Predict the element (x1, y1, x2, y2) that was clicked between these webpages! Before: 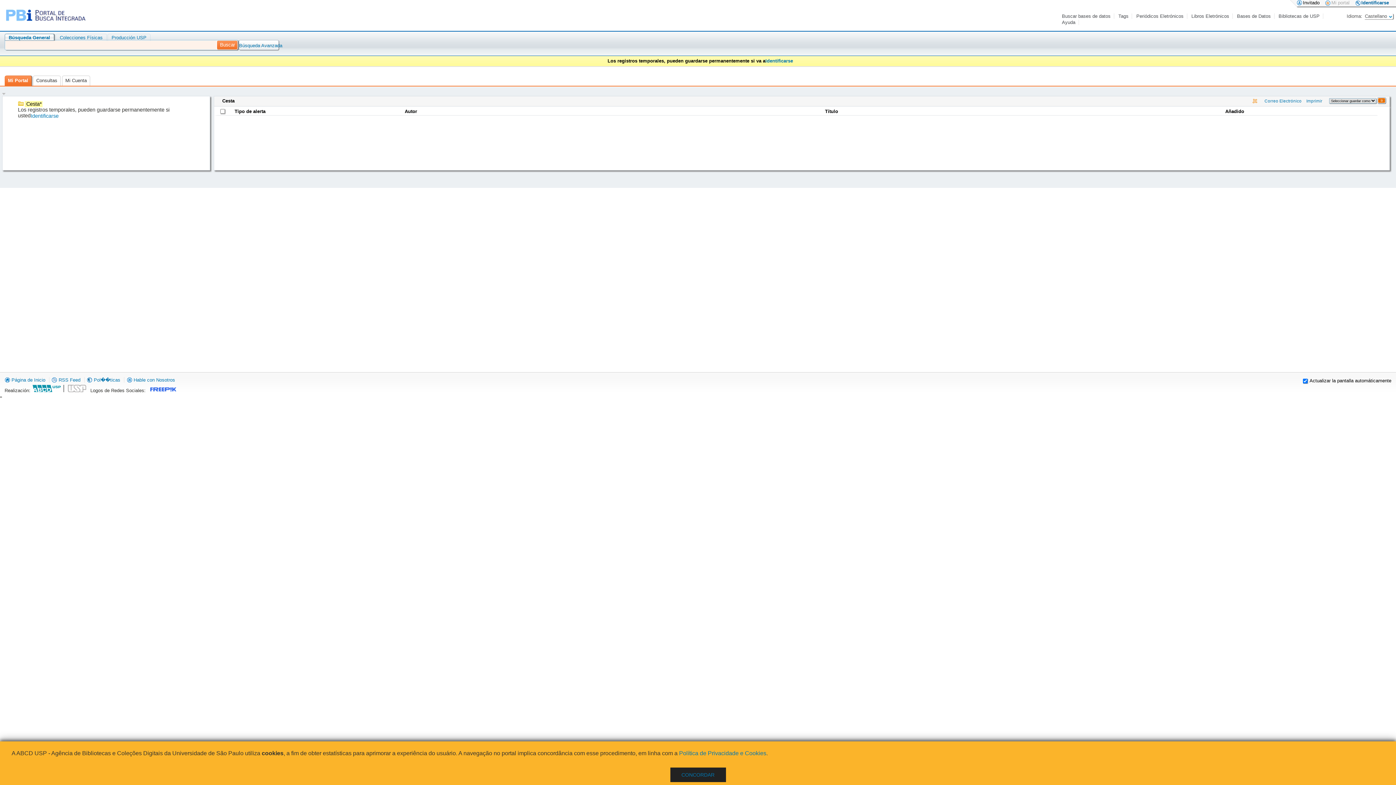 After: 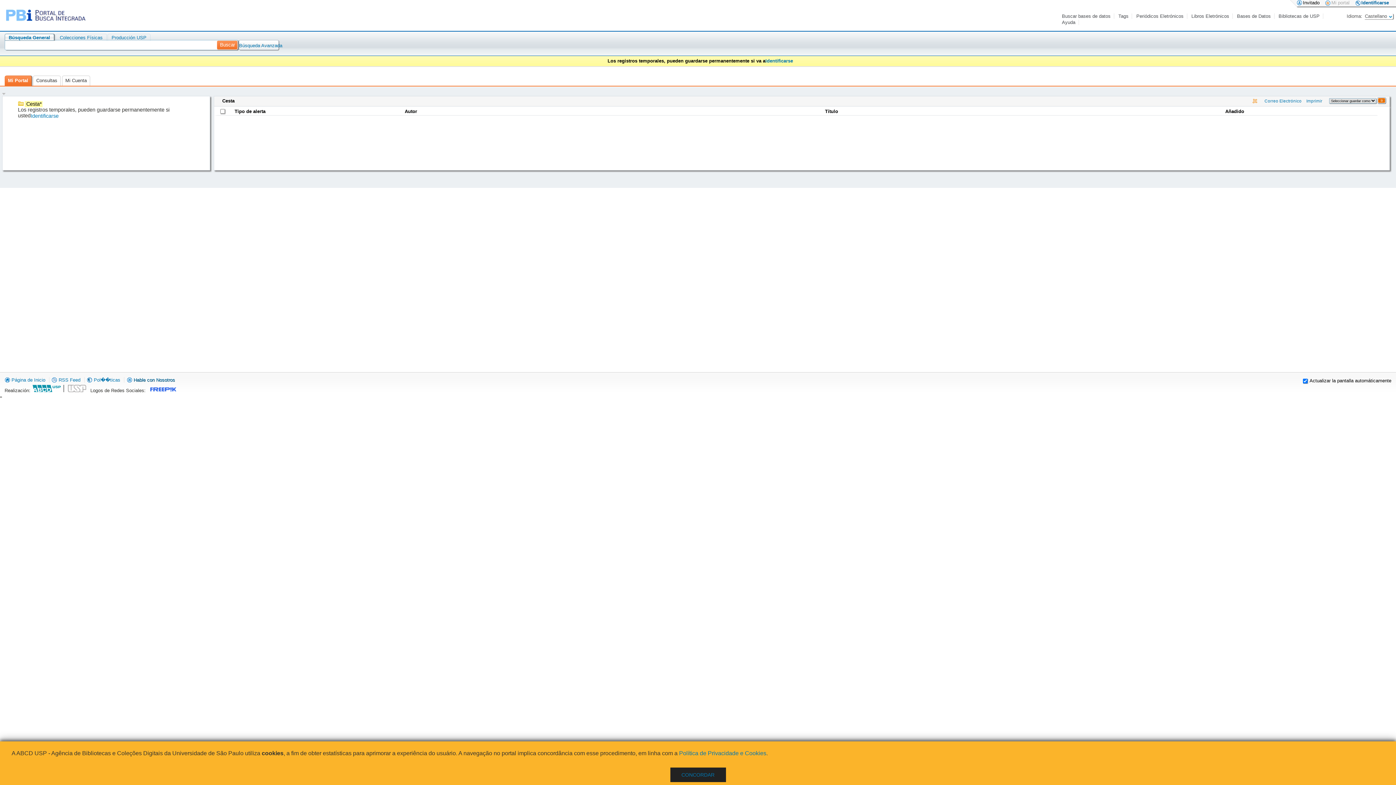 Action: bbox: (126, 377, 175, 382) label:  Hable con Nosotros